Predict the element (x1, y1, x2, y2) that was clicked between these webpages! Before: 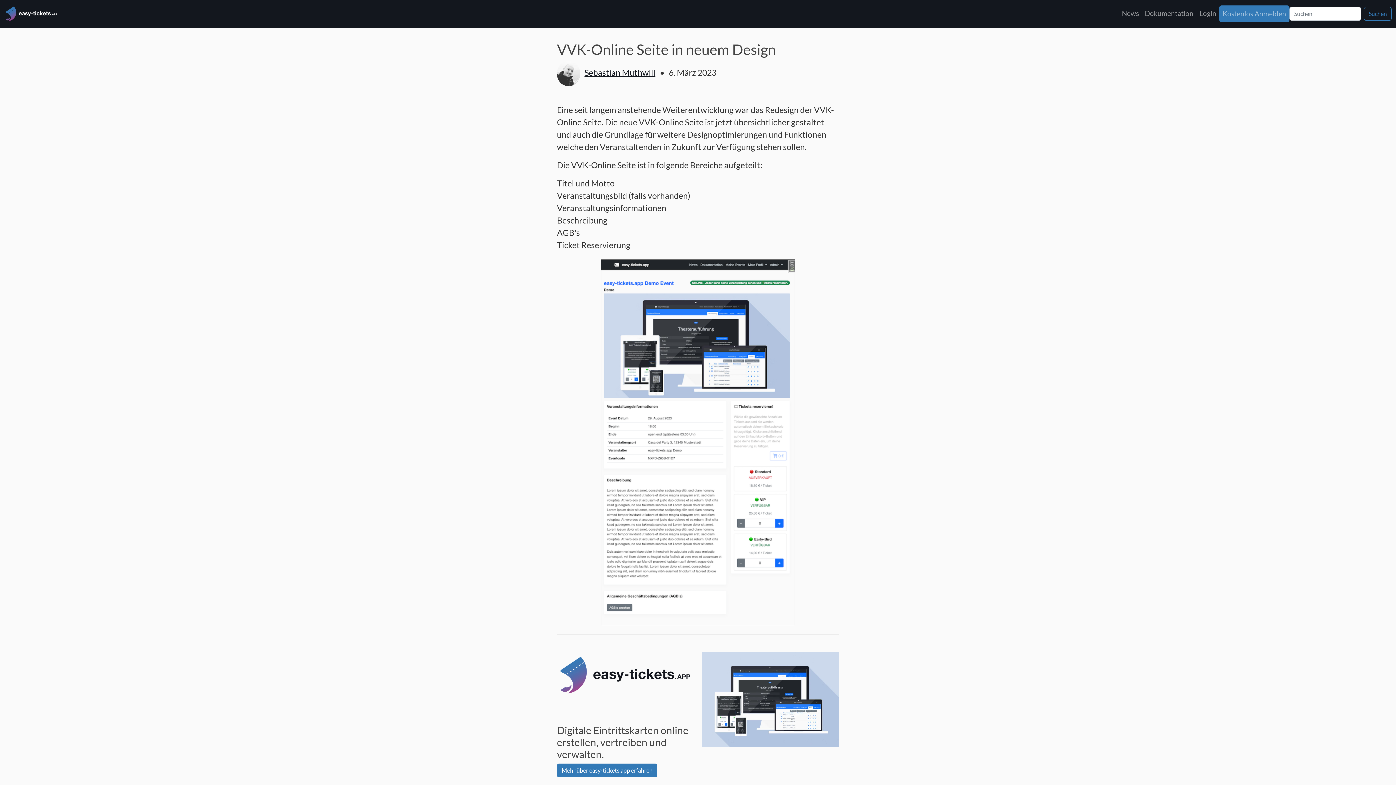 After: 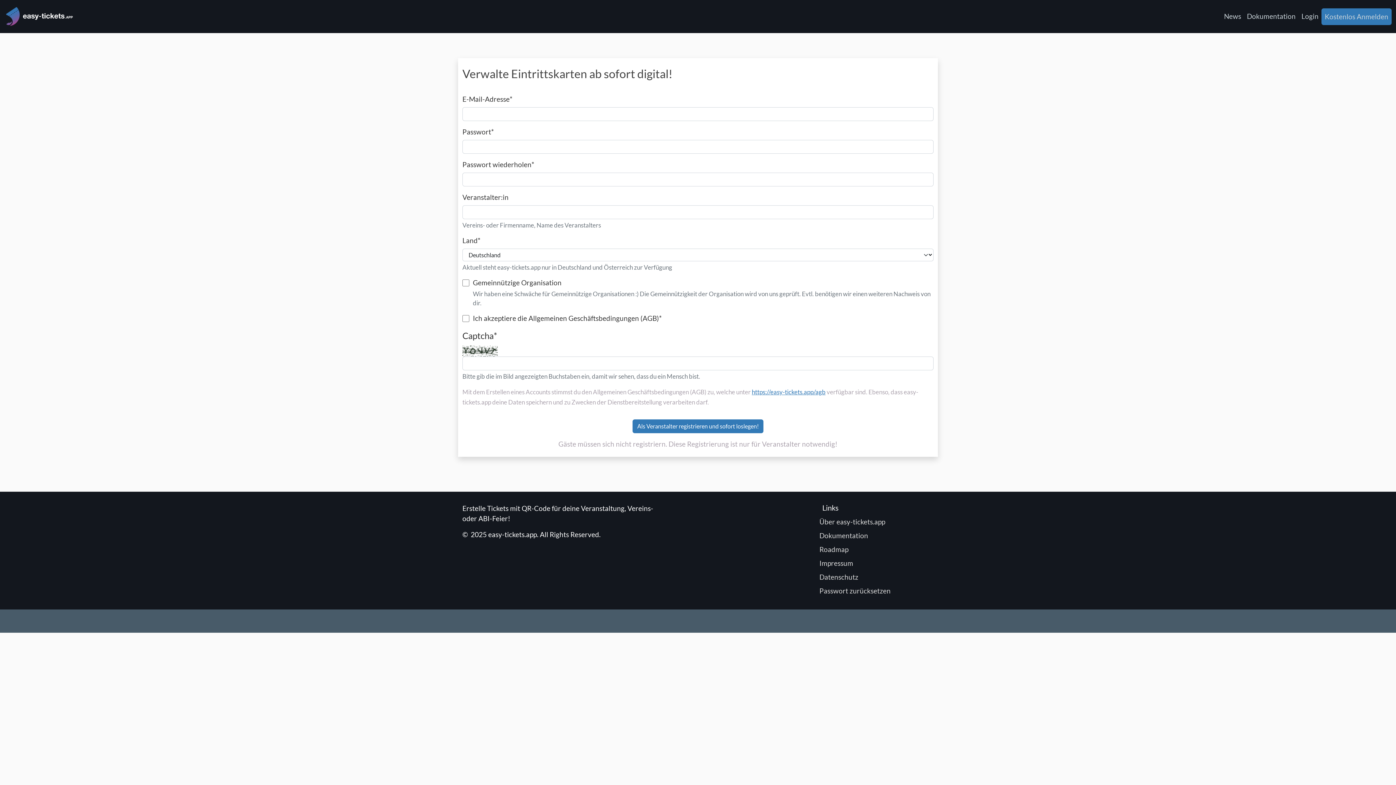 Action: bbox: (1219, 5, 1289, 22) label: Kostenlos Anmelden